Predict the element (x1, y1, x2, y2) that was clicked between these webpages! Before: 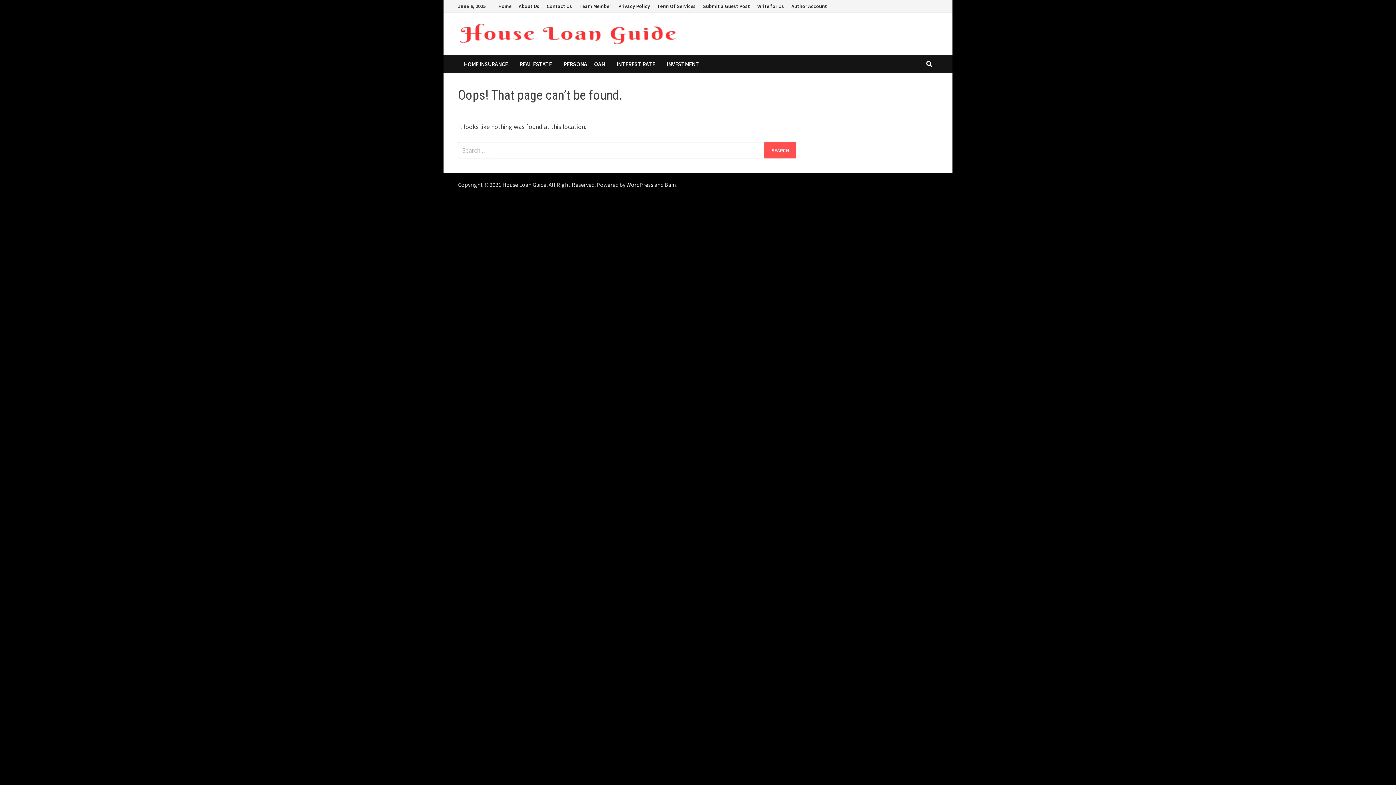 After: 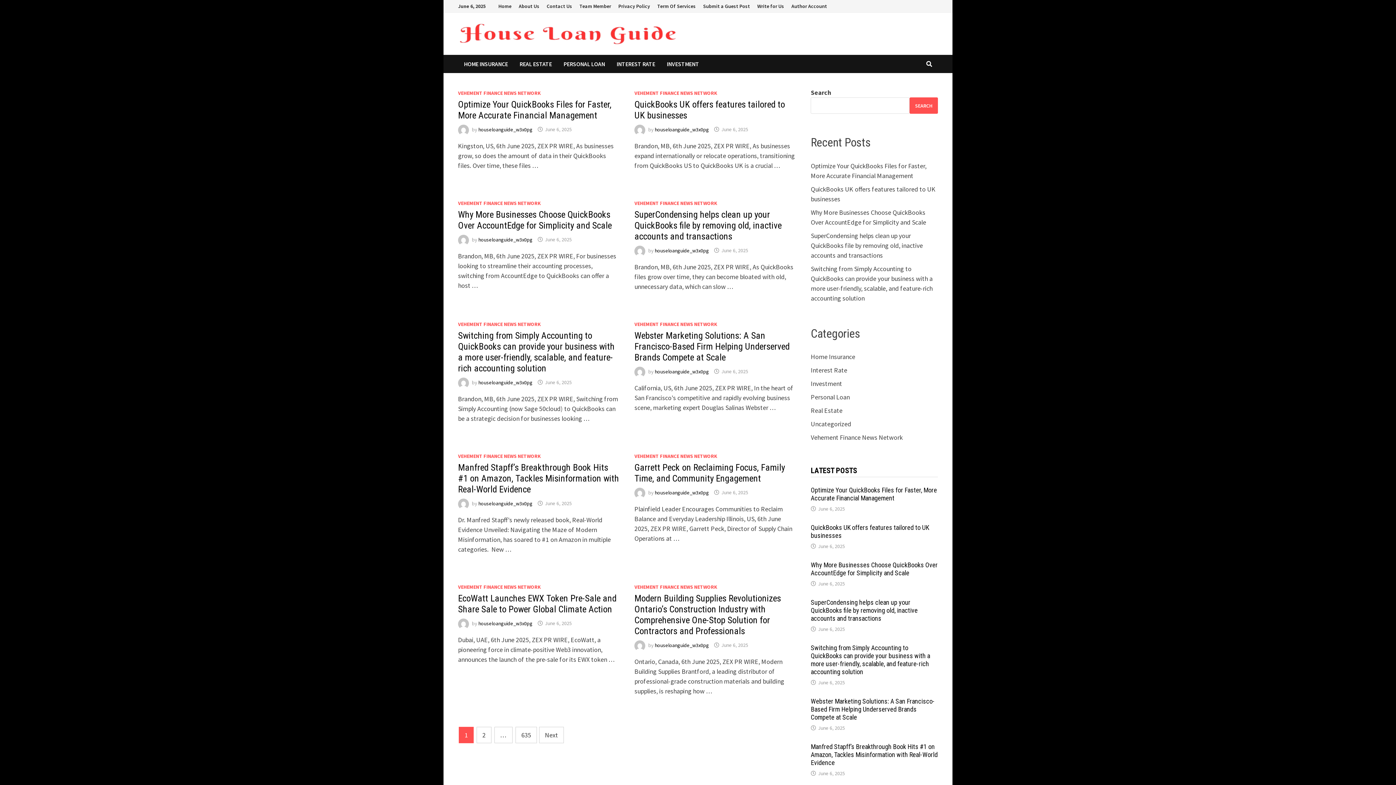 Action: bbox: (458, 22, 676, 44)